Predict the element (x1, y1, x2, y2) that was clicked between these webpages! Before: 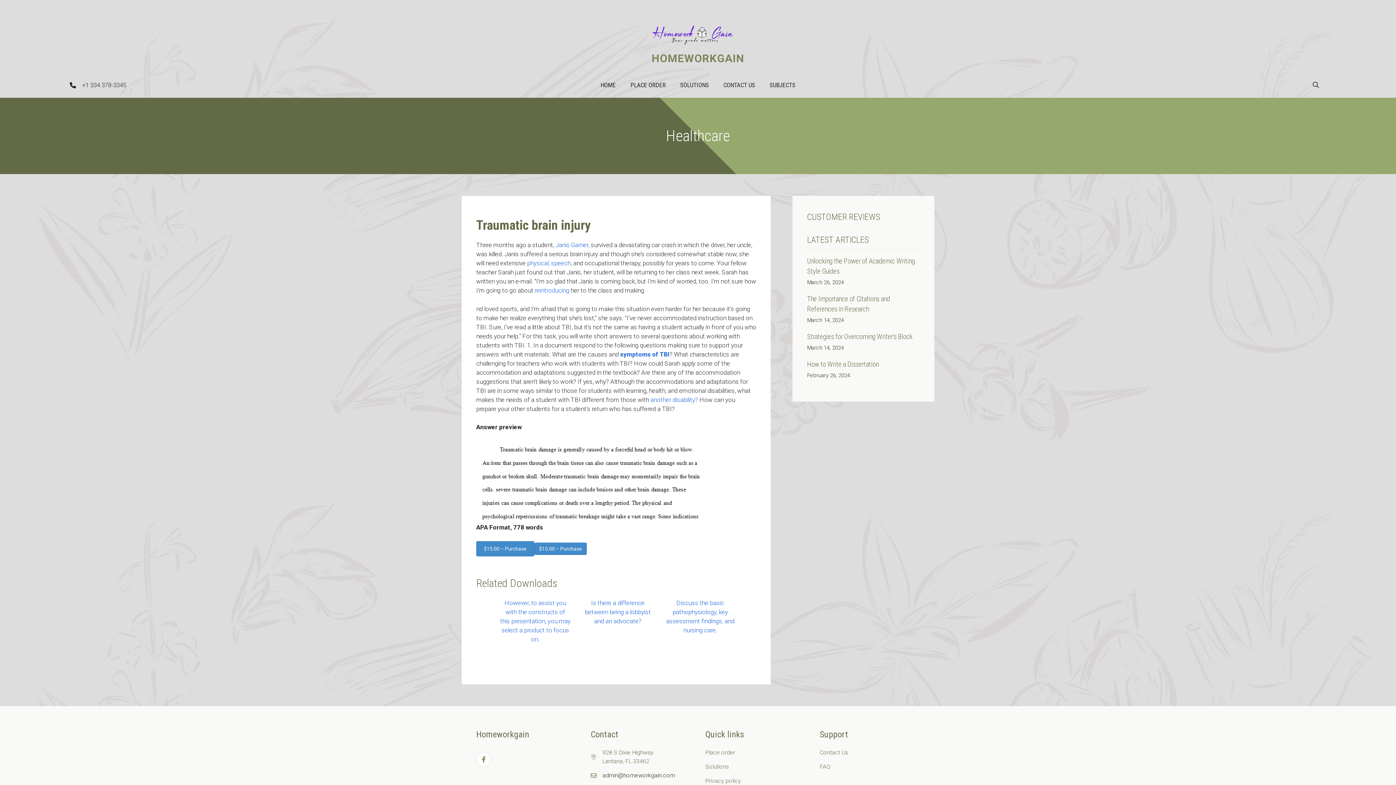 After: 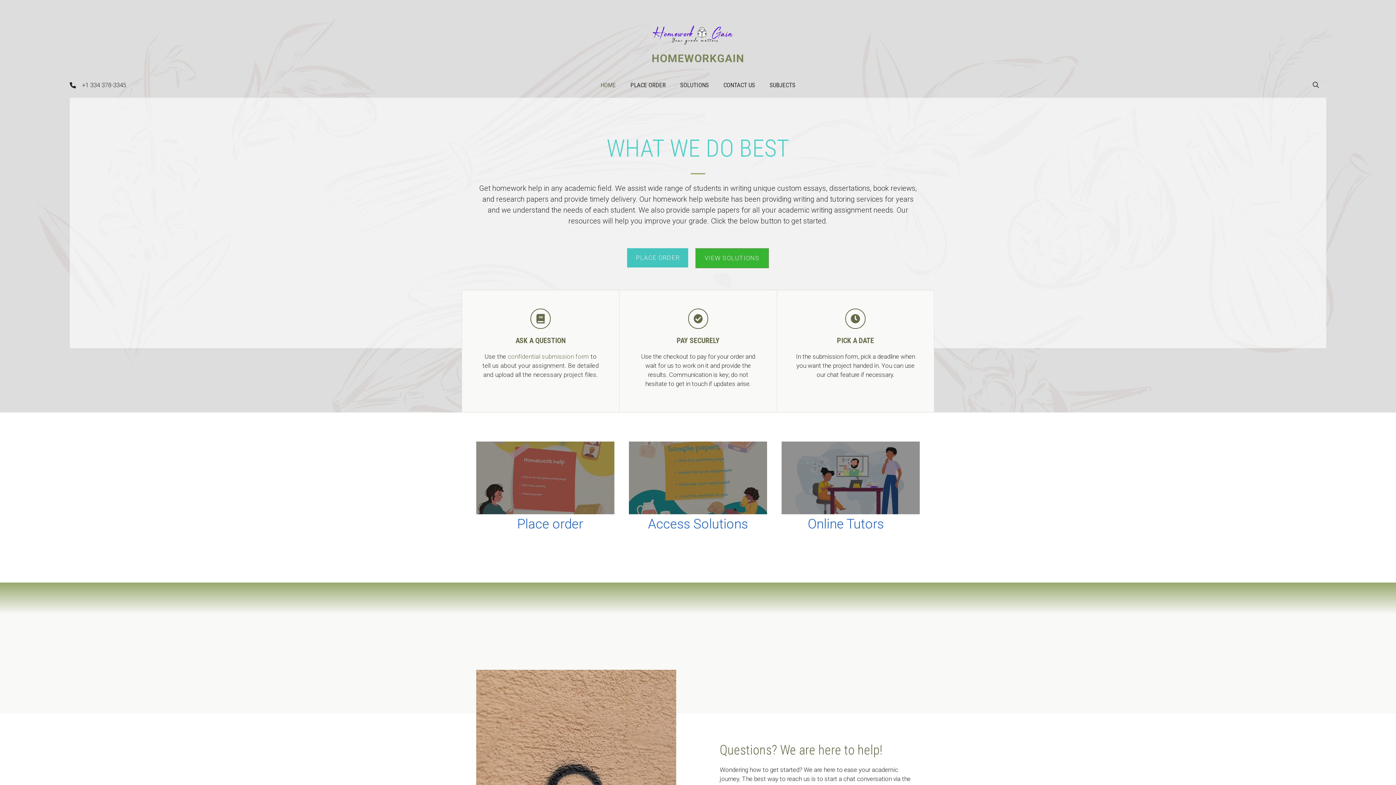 Action: bbox: (649, 30, 740, 37)